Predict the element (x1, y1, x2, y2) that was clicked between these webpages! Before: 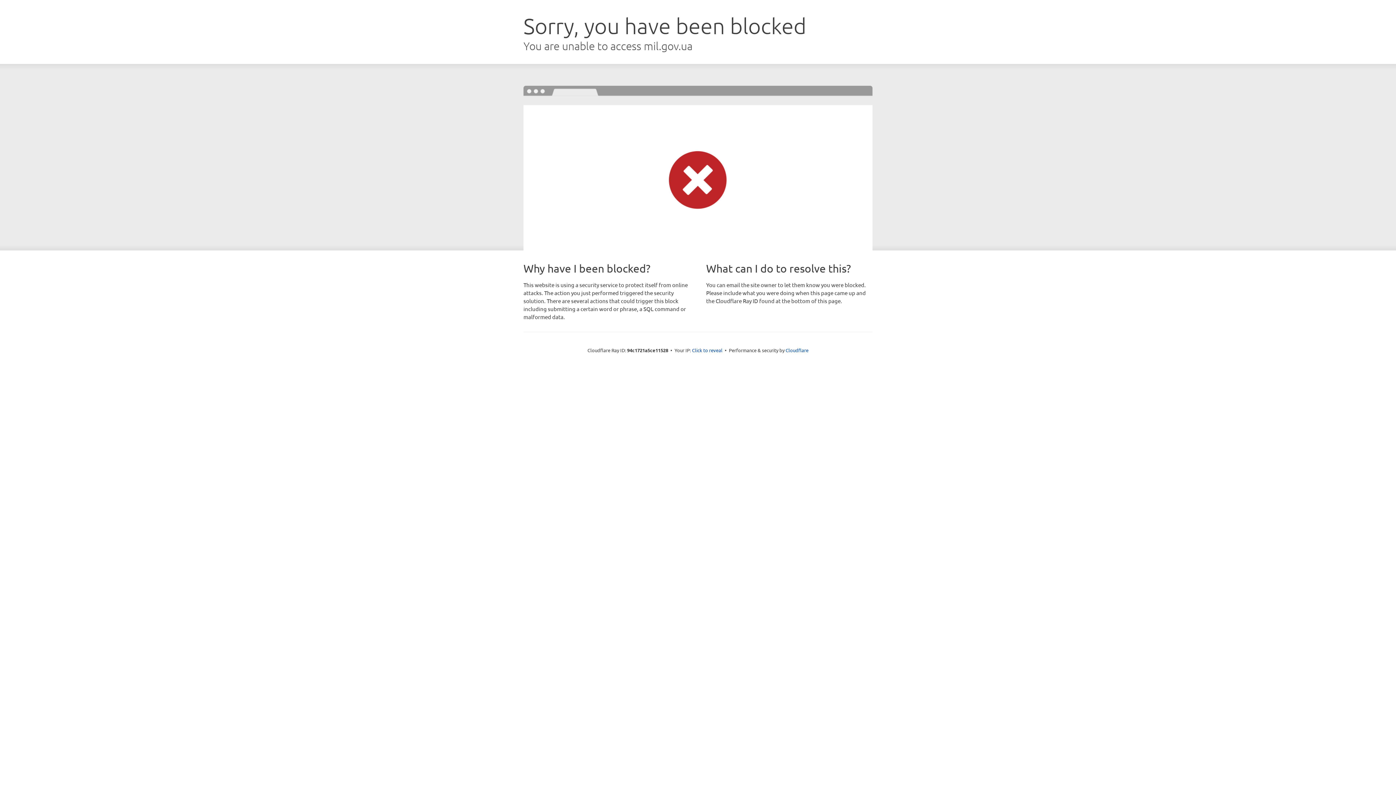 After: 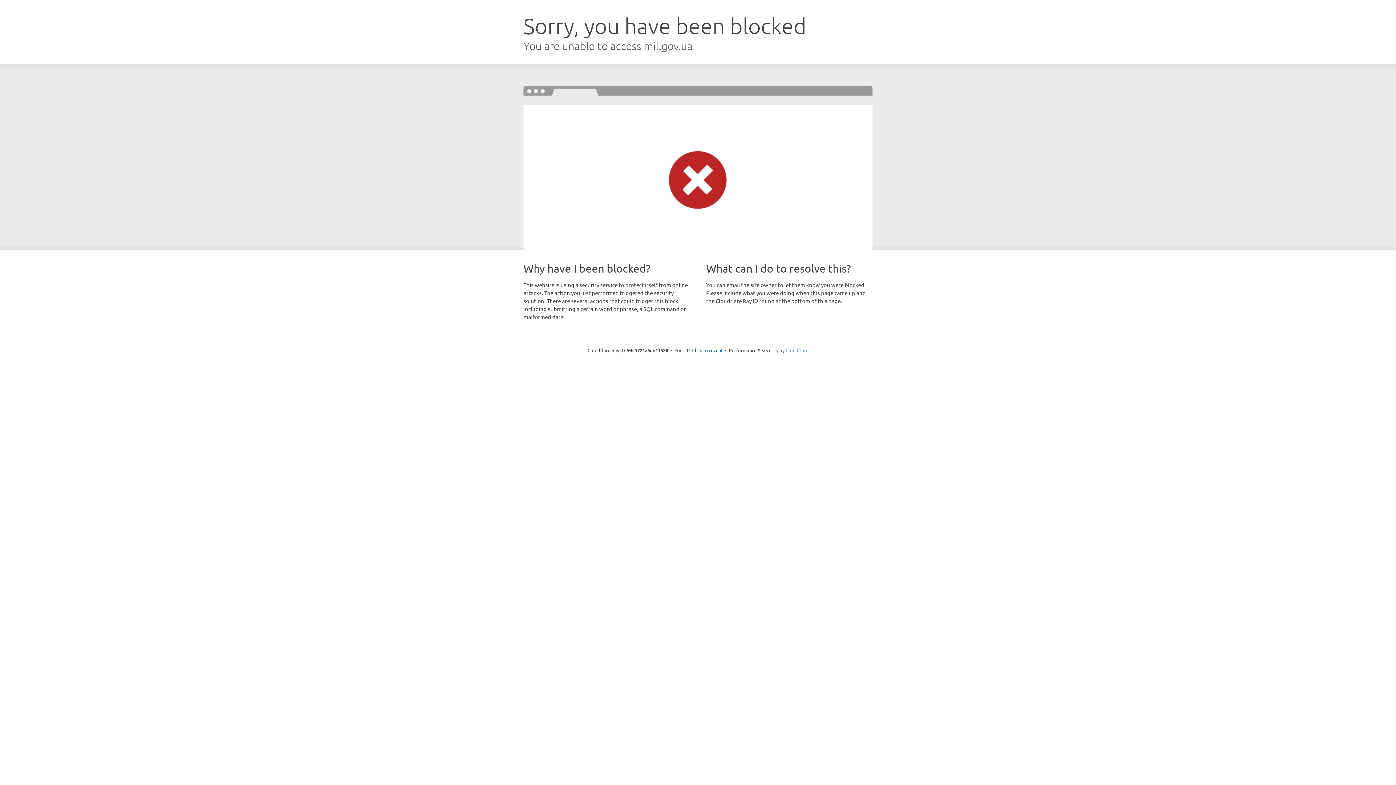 Action: label: Cloudflare bbox: (785, 347, 808, 353)